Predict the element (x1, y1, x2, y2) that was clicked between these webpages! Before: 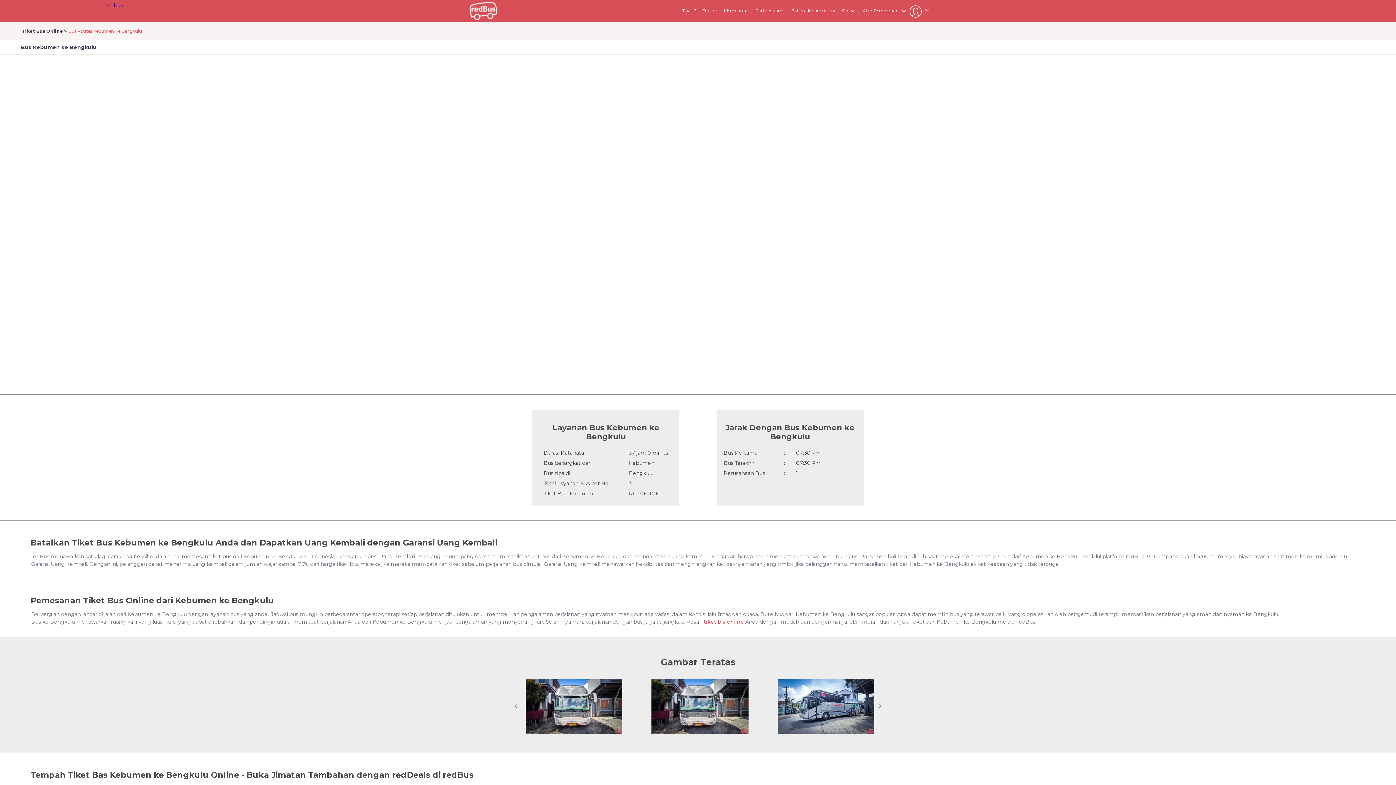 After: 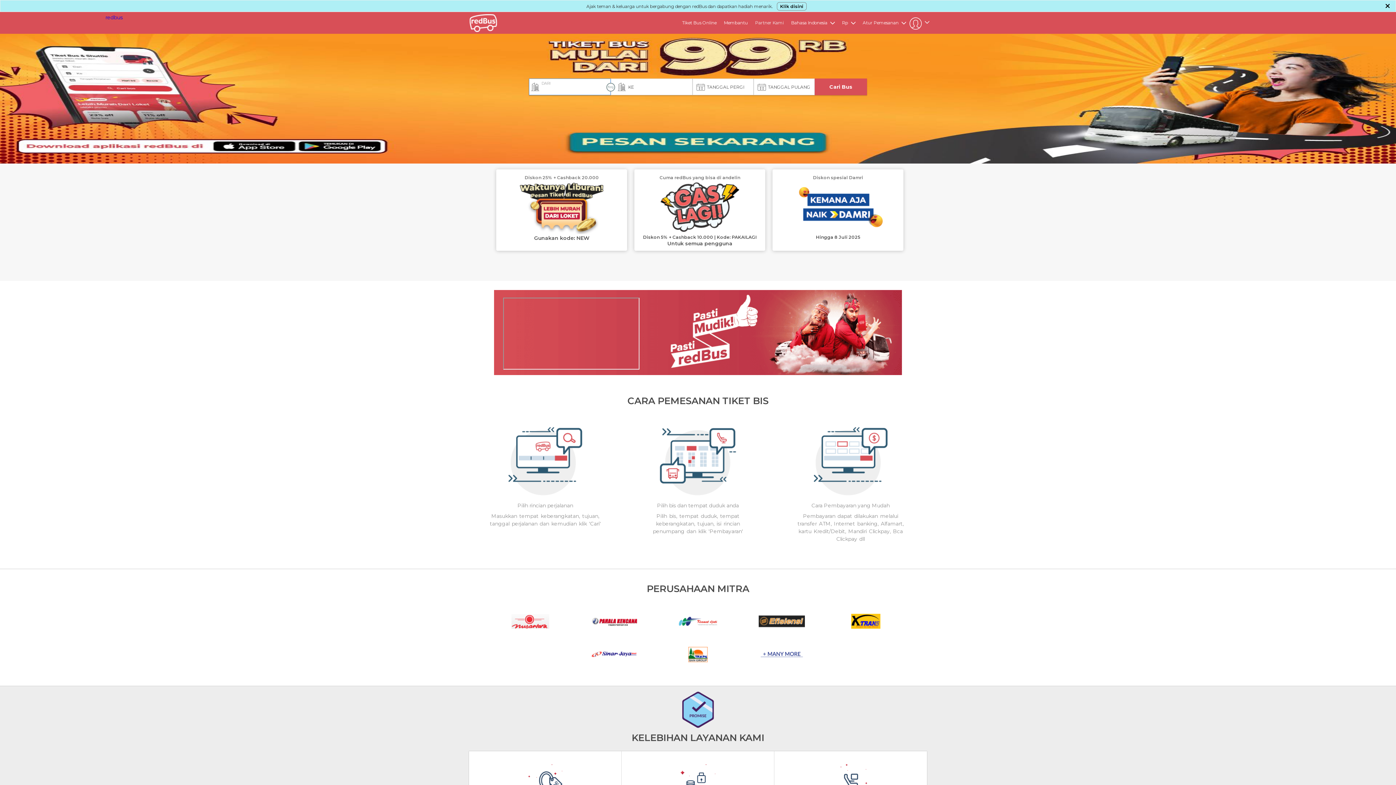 Action: label: redbus bbox: (469, 2, 497, 20)